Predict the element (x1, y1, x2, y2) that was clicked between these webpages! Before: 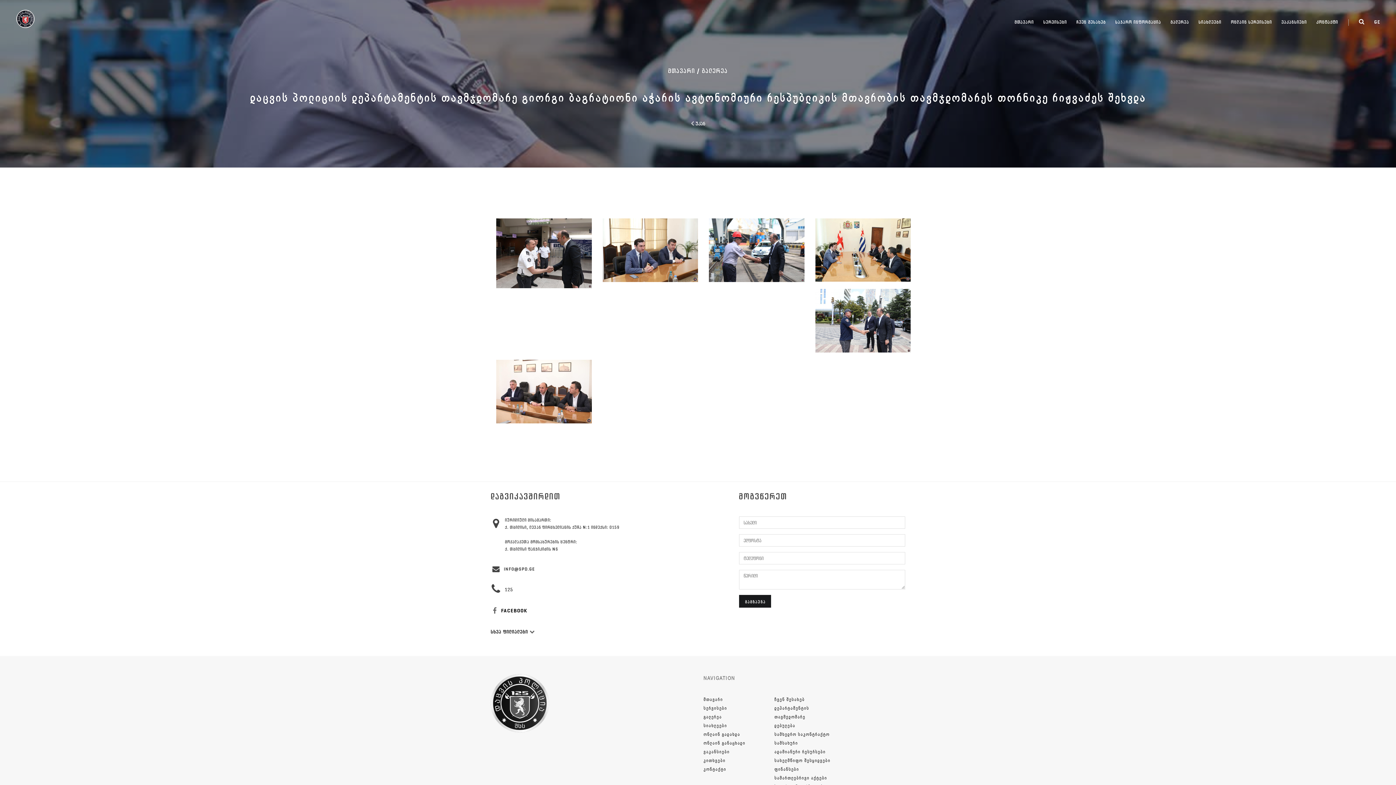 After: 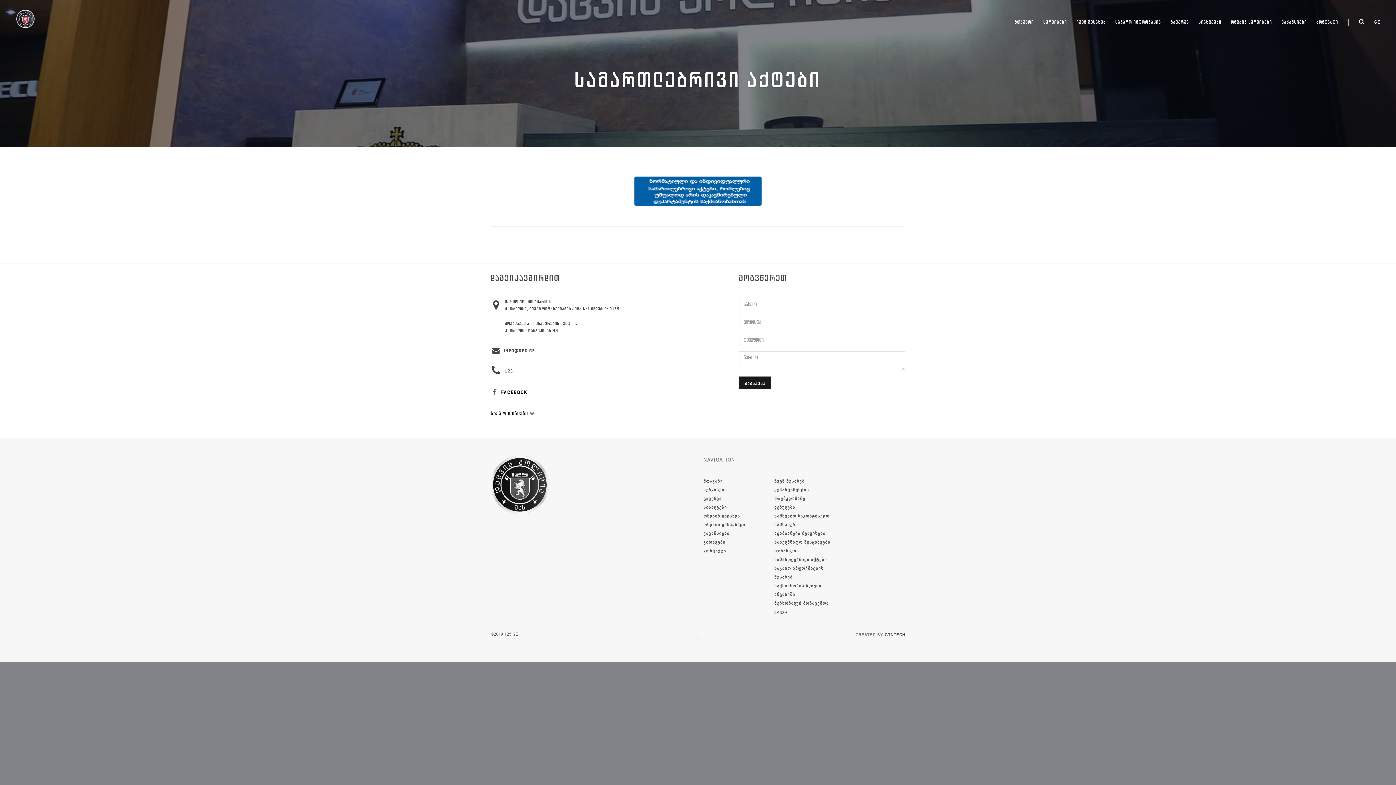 Action: bbox: (774, 775, 827, 781) label: სამართლებრივი აქტები